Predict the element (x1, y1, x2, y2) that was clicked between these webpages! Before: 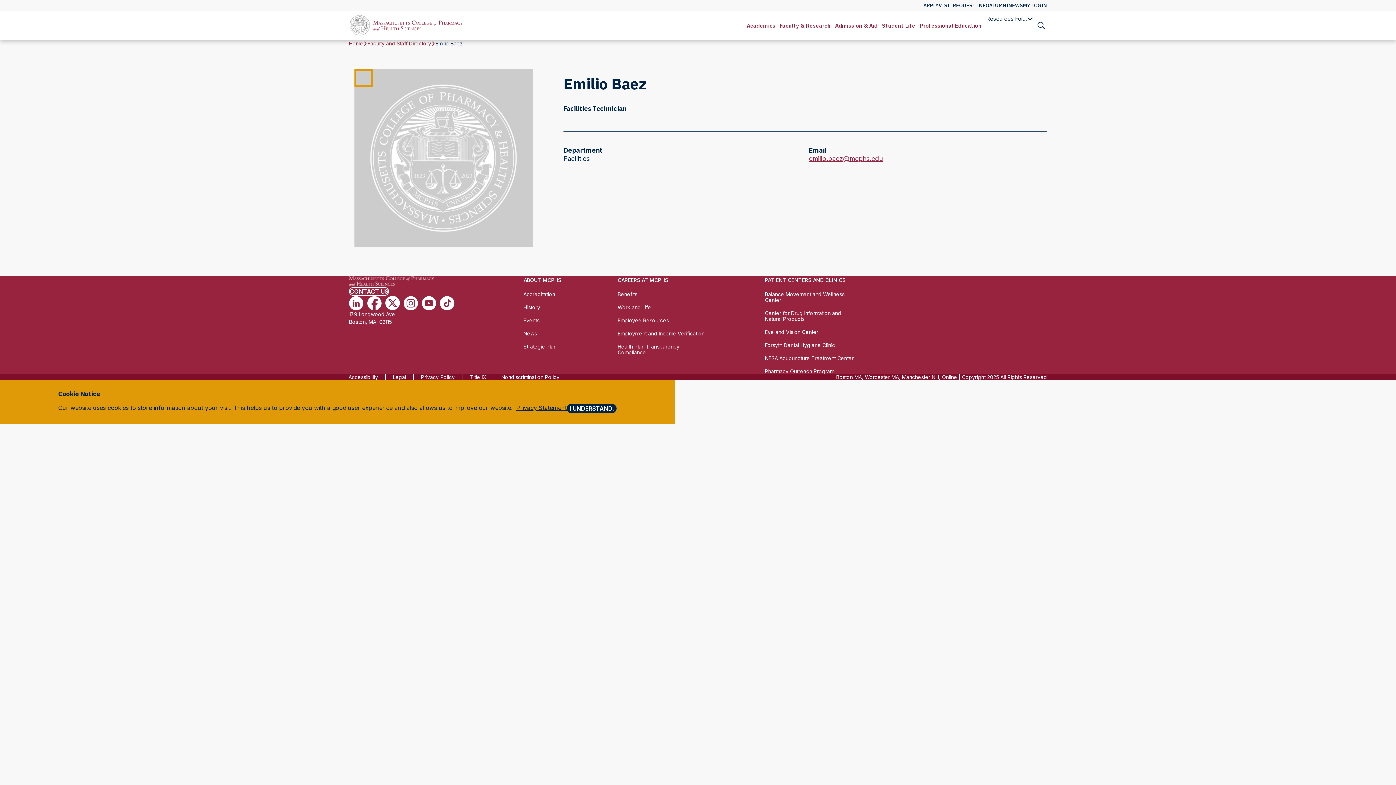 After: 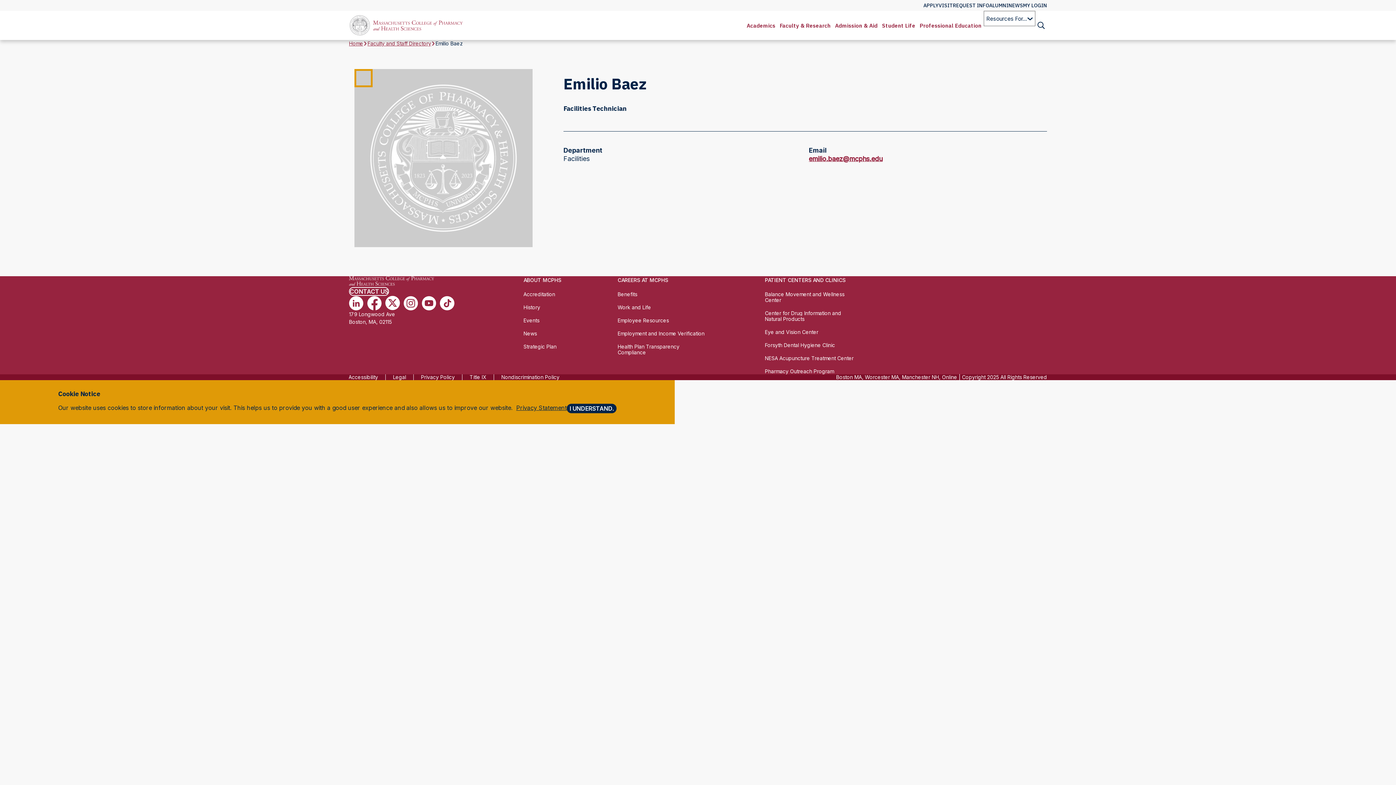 Action: label: Email:
emilio.baez@mcphs.edu bbox: (809, 154, 1047, 162)